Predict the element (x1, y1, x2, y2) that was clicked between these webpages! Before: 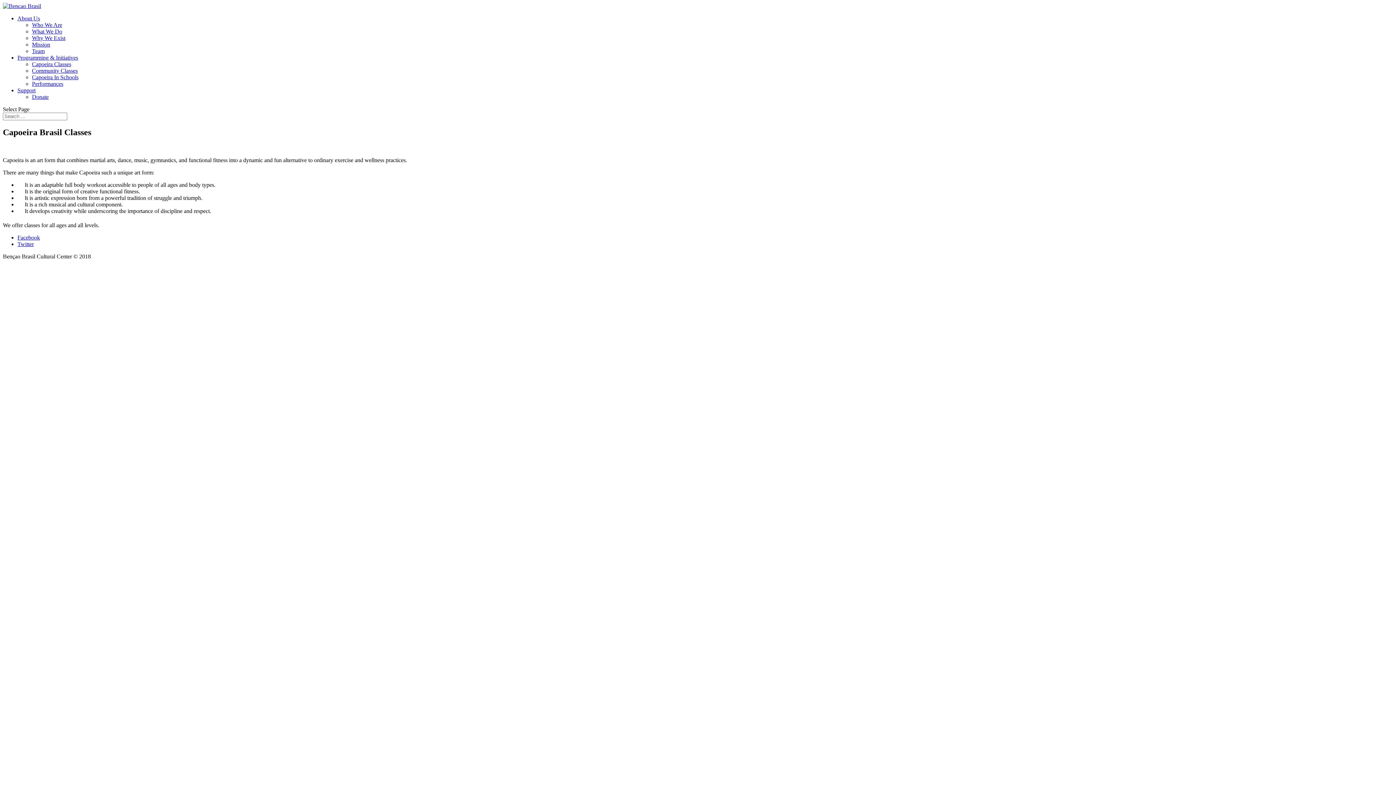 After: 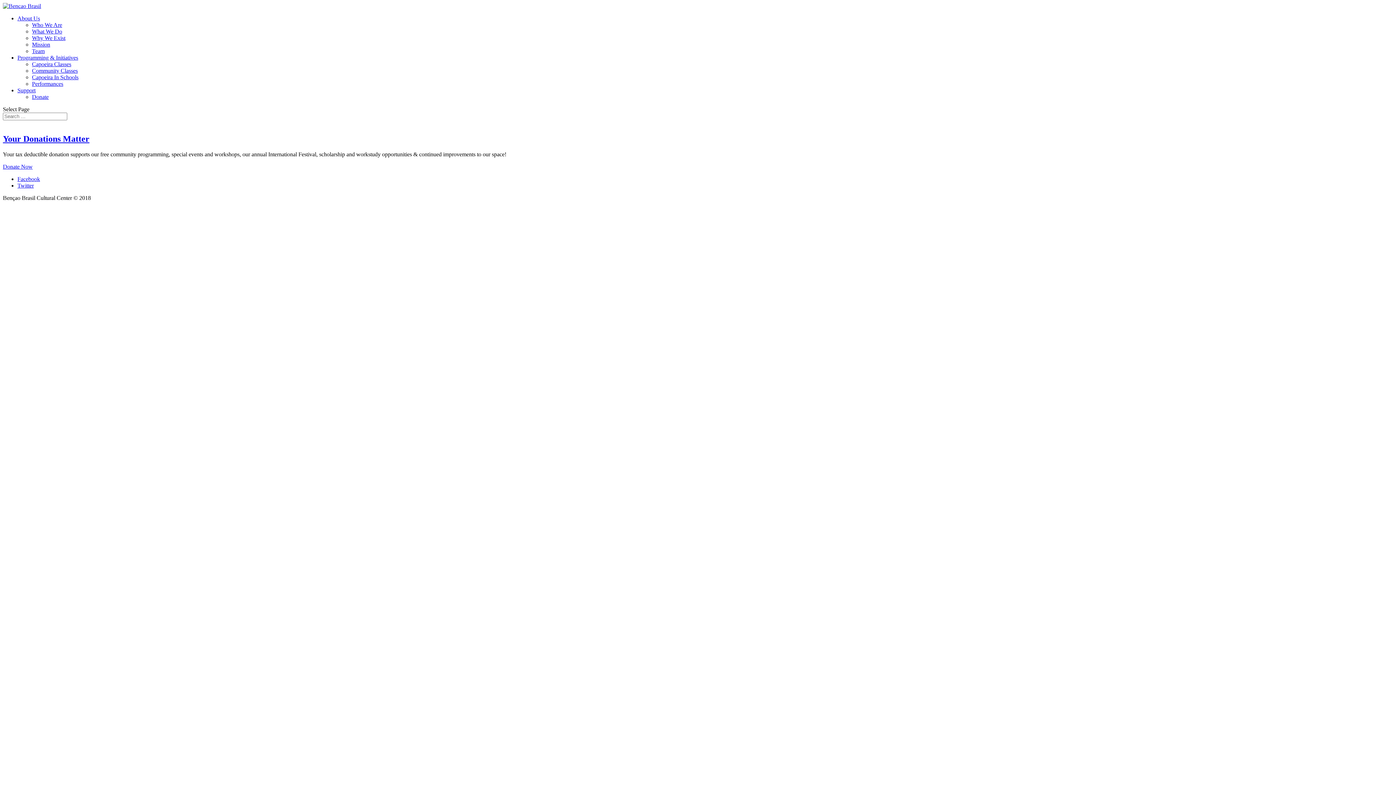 Action: bbox: (32, 93, 48, 100) label: Donate